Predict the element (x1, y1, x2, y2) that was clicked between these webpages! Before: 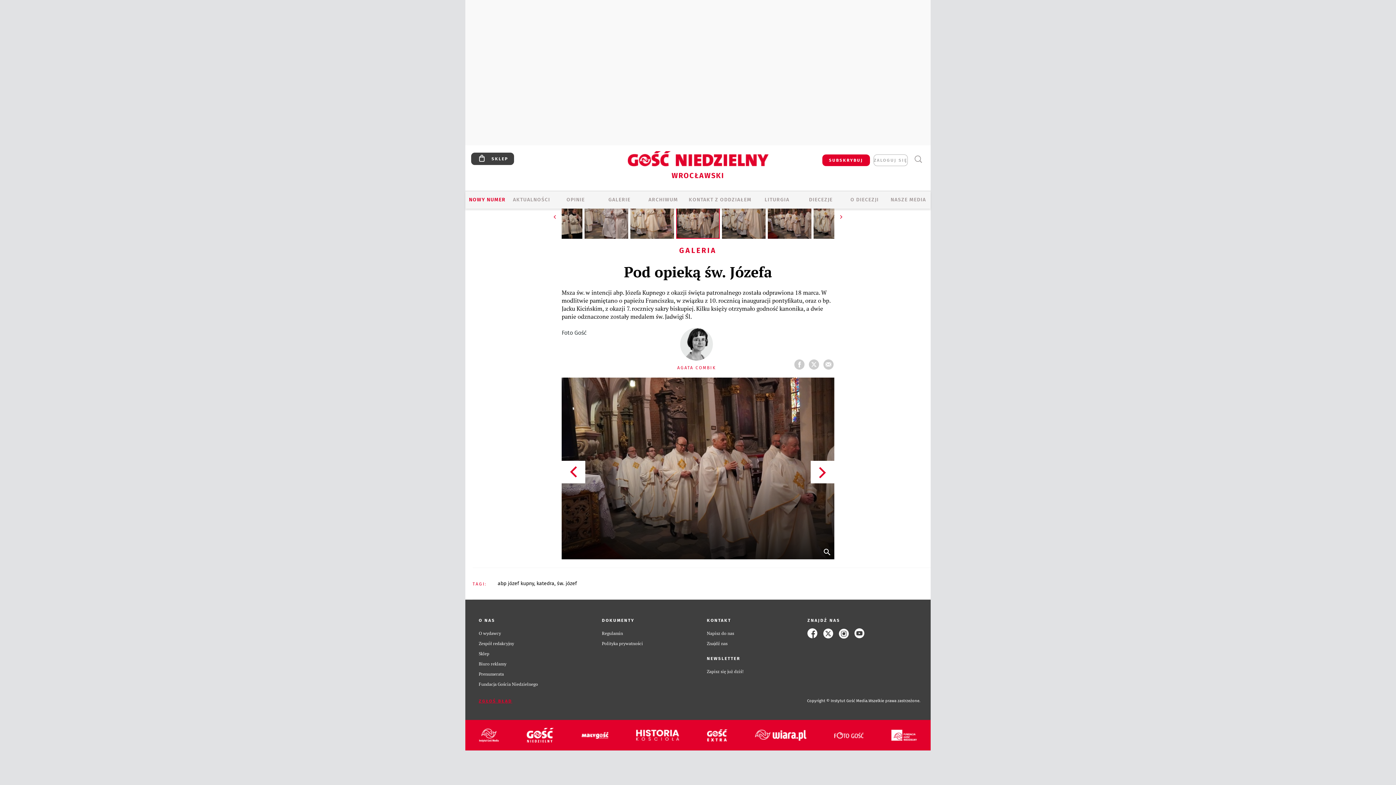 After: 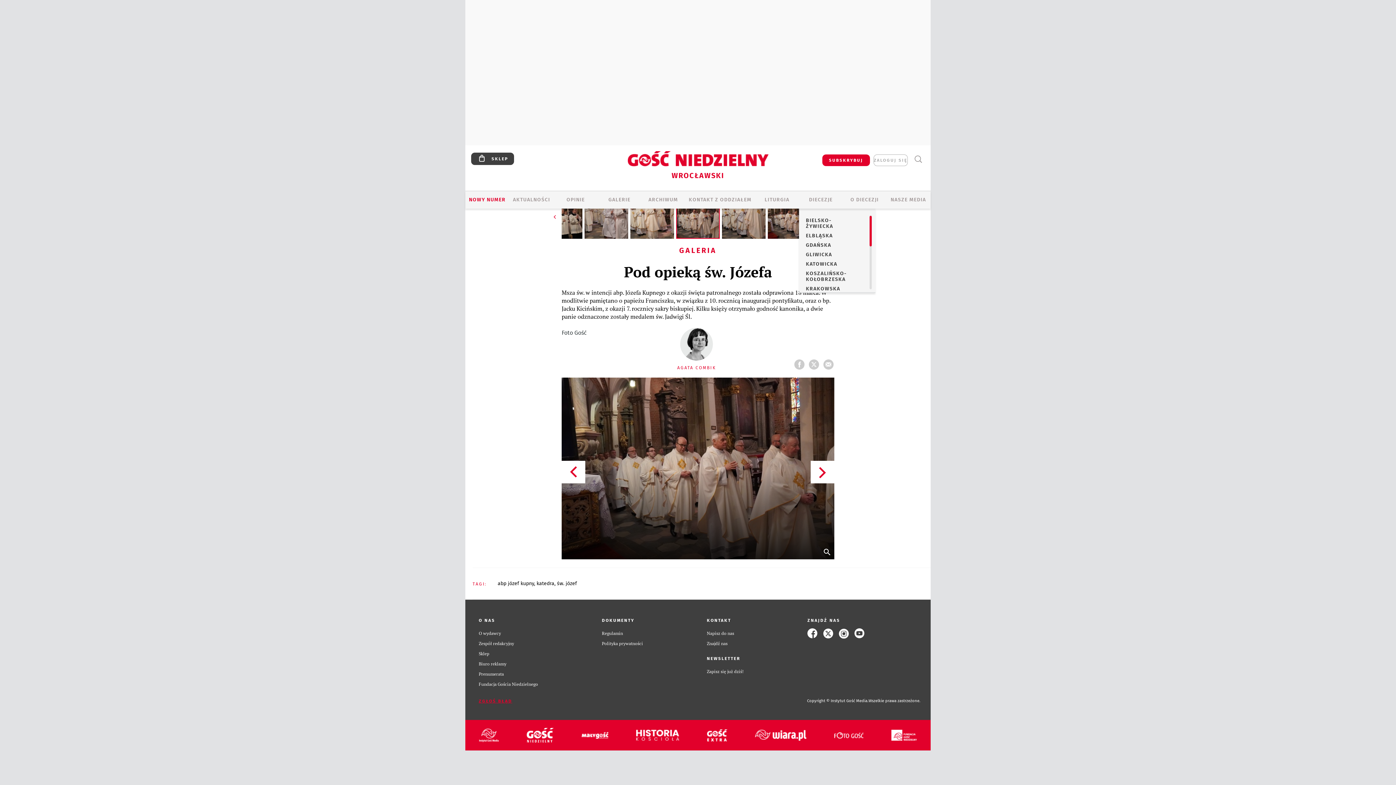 Action: label: DIECEZJE bbox: (799, 196, 843, 204)